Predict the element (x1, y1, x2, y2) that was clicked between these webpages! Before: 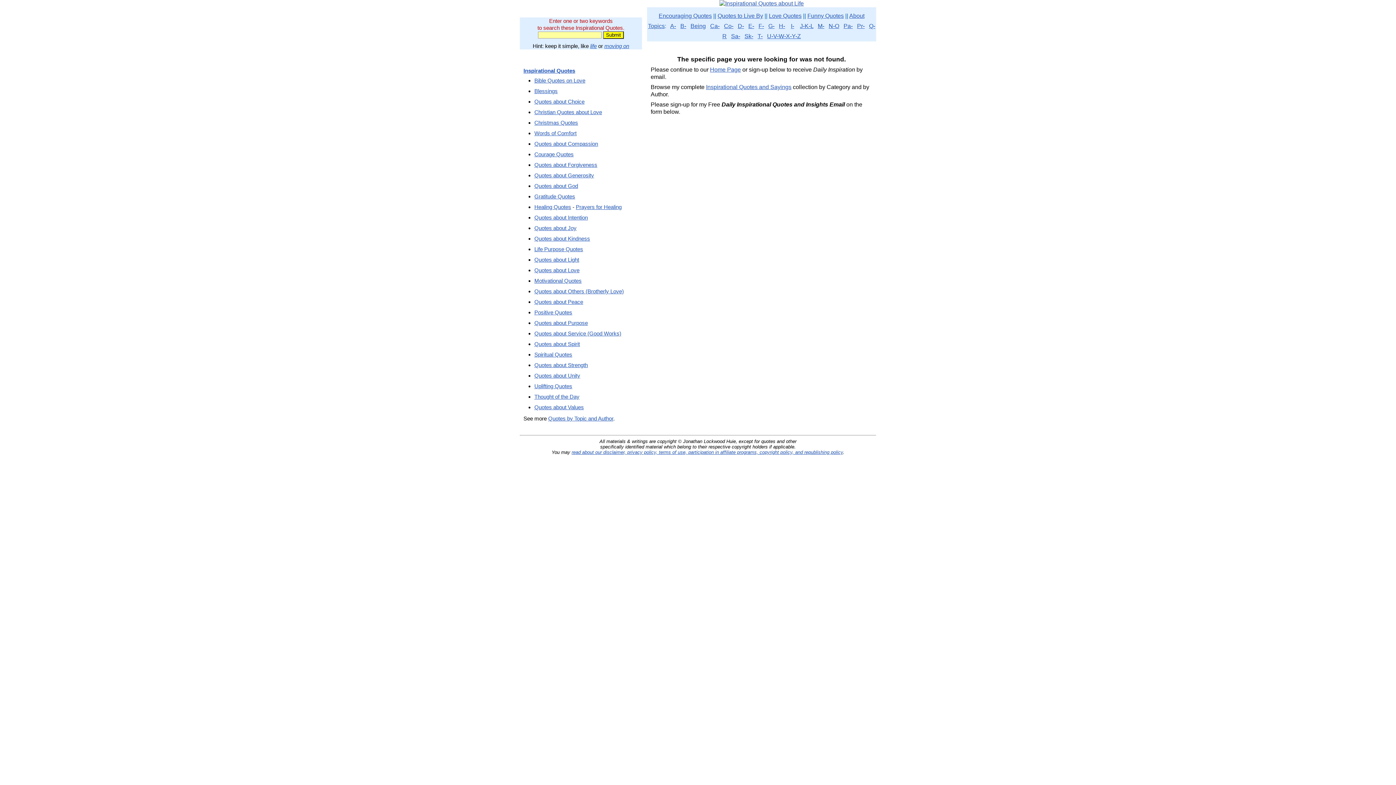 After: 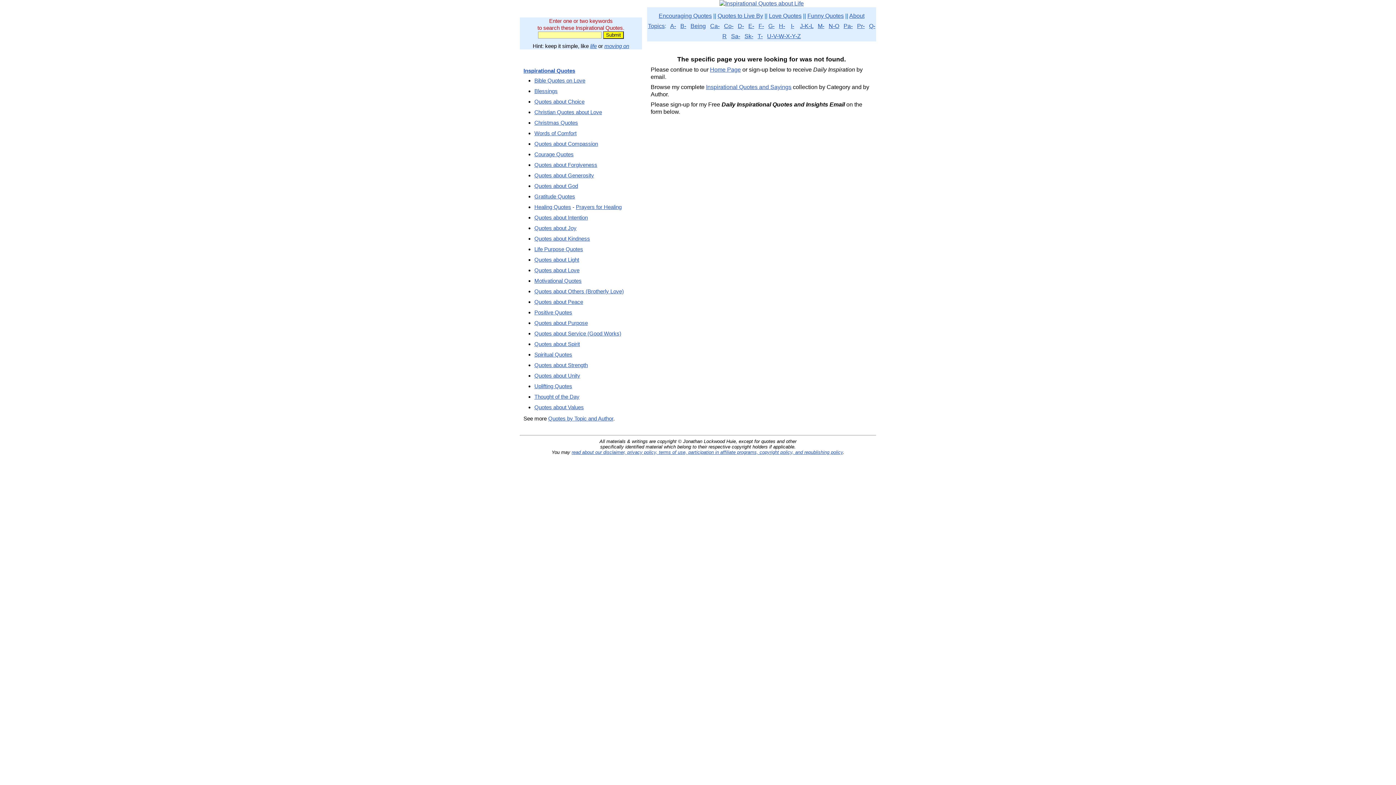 Action: label: Quotes to Live By bbox: (717, 12, 763, 18)